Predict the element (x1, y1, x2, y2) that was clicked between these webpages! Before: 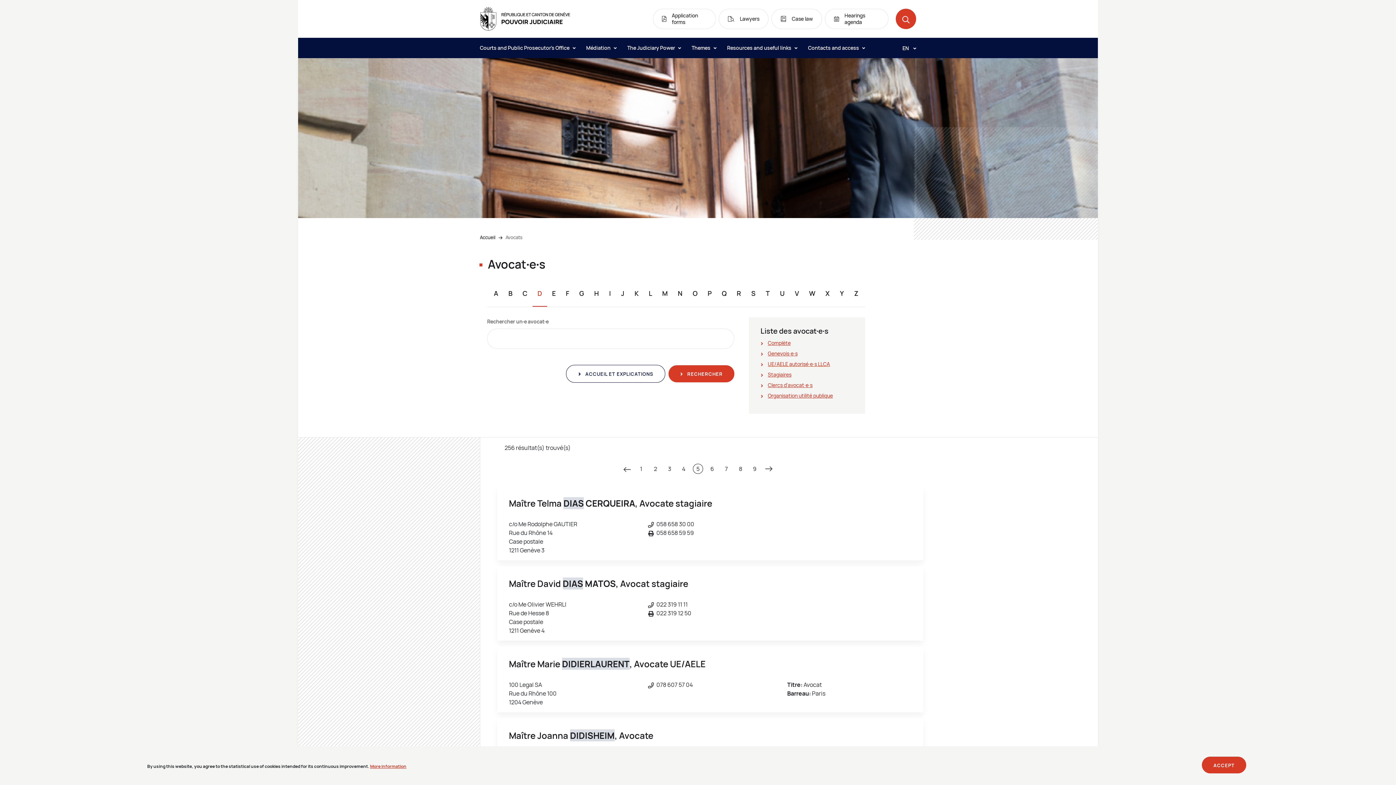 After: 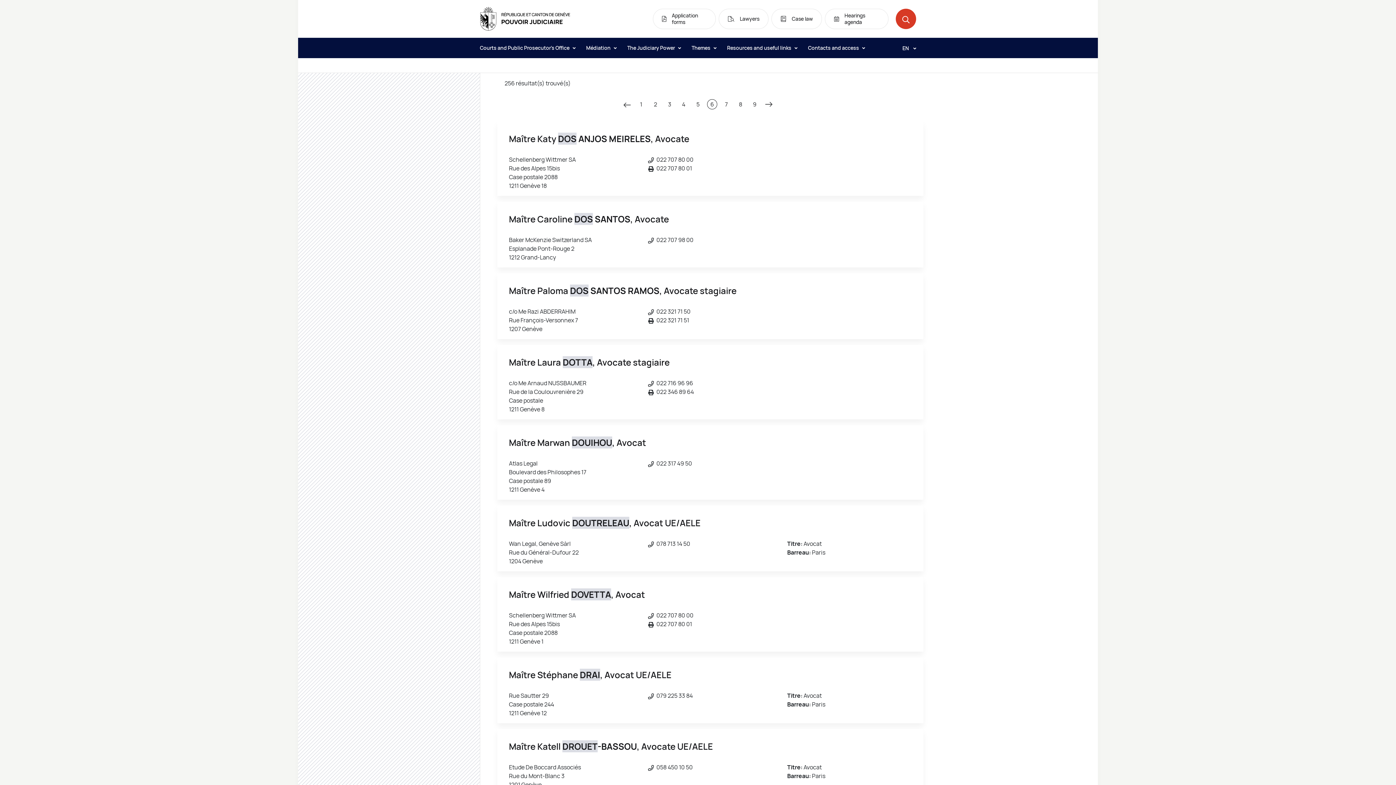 Action: bbox: (764, 464, 774, 474)